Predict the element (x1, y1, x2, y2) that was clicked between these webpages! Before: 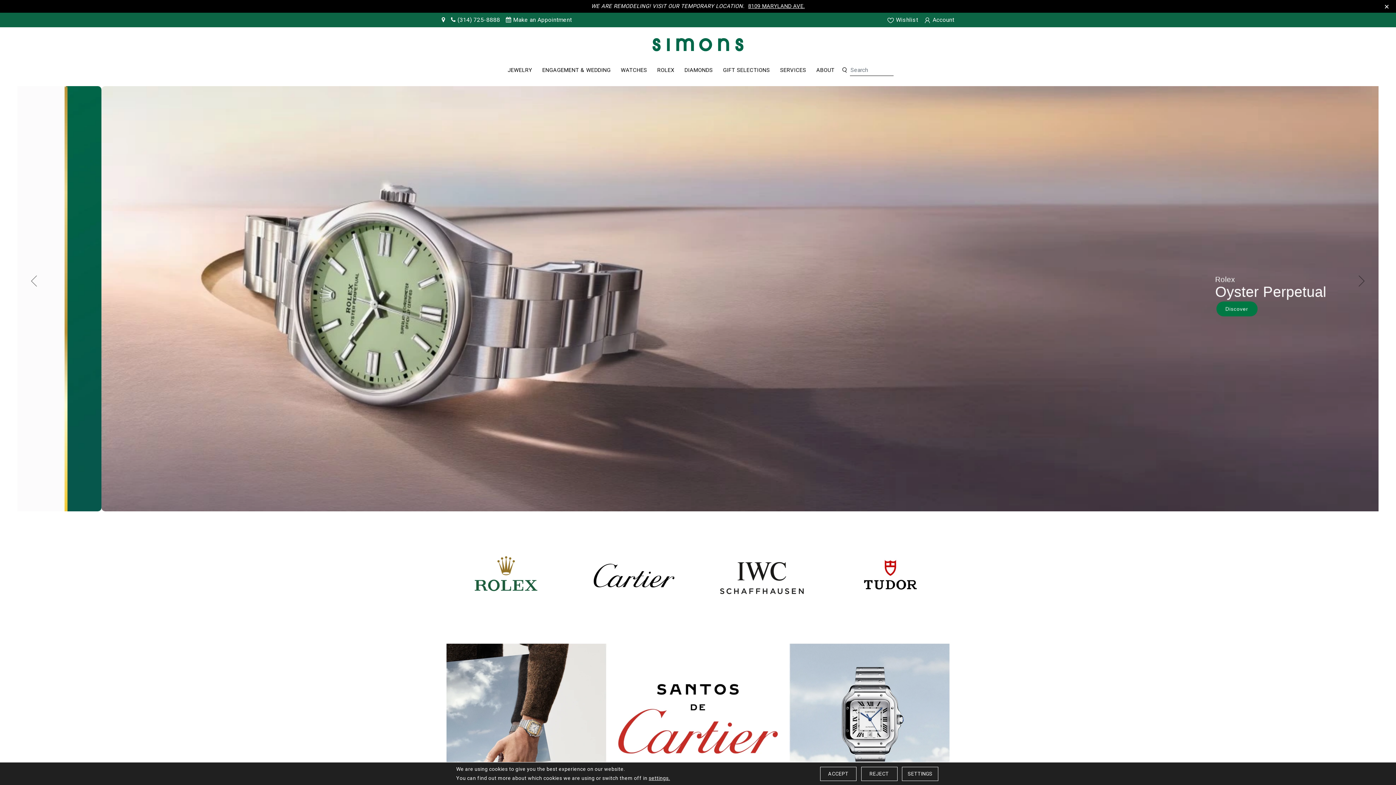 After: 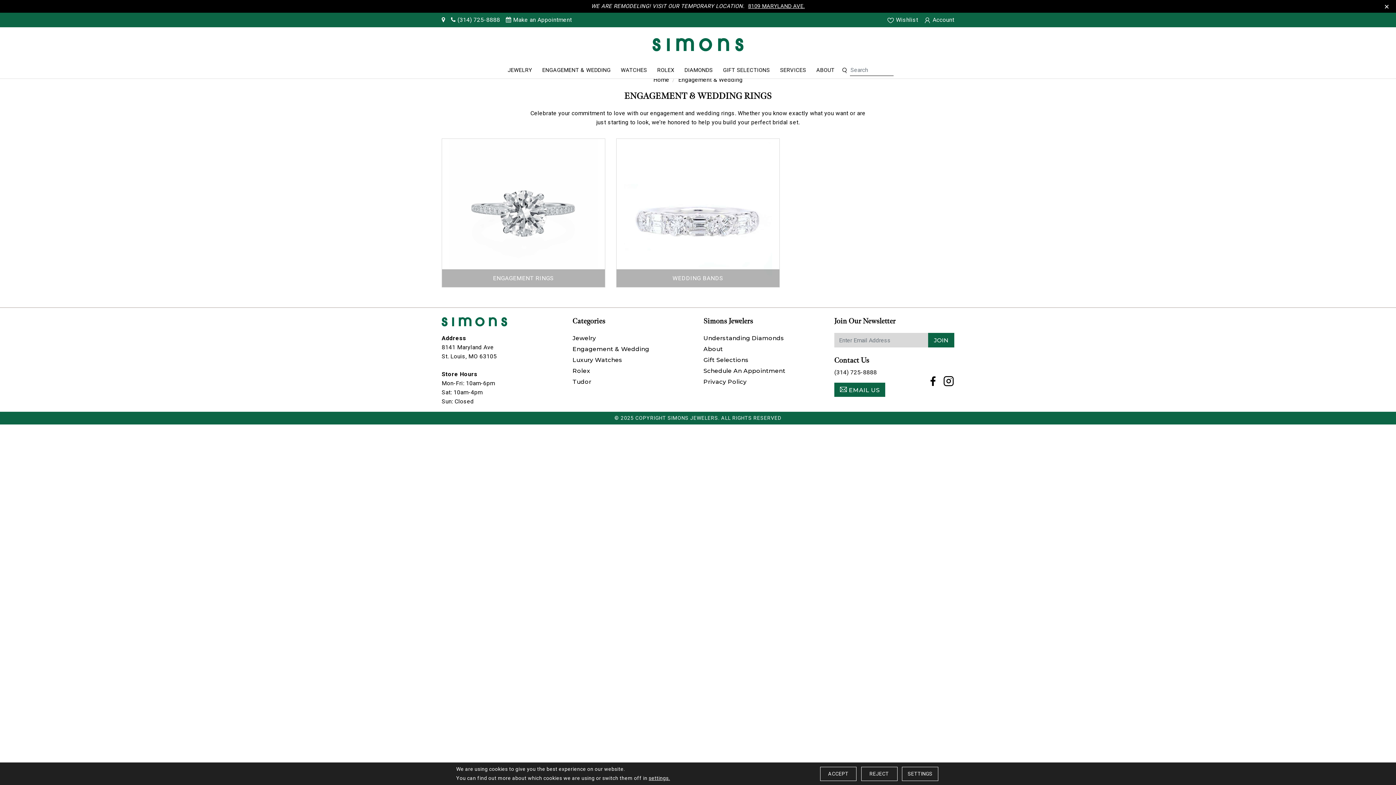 Action: bbox: (537, 62, 615, 78) label: Engagement & Wedding